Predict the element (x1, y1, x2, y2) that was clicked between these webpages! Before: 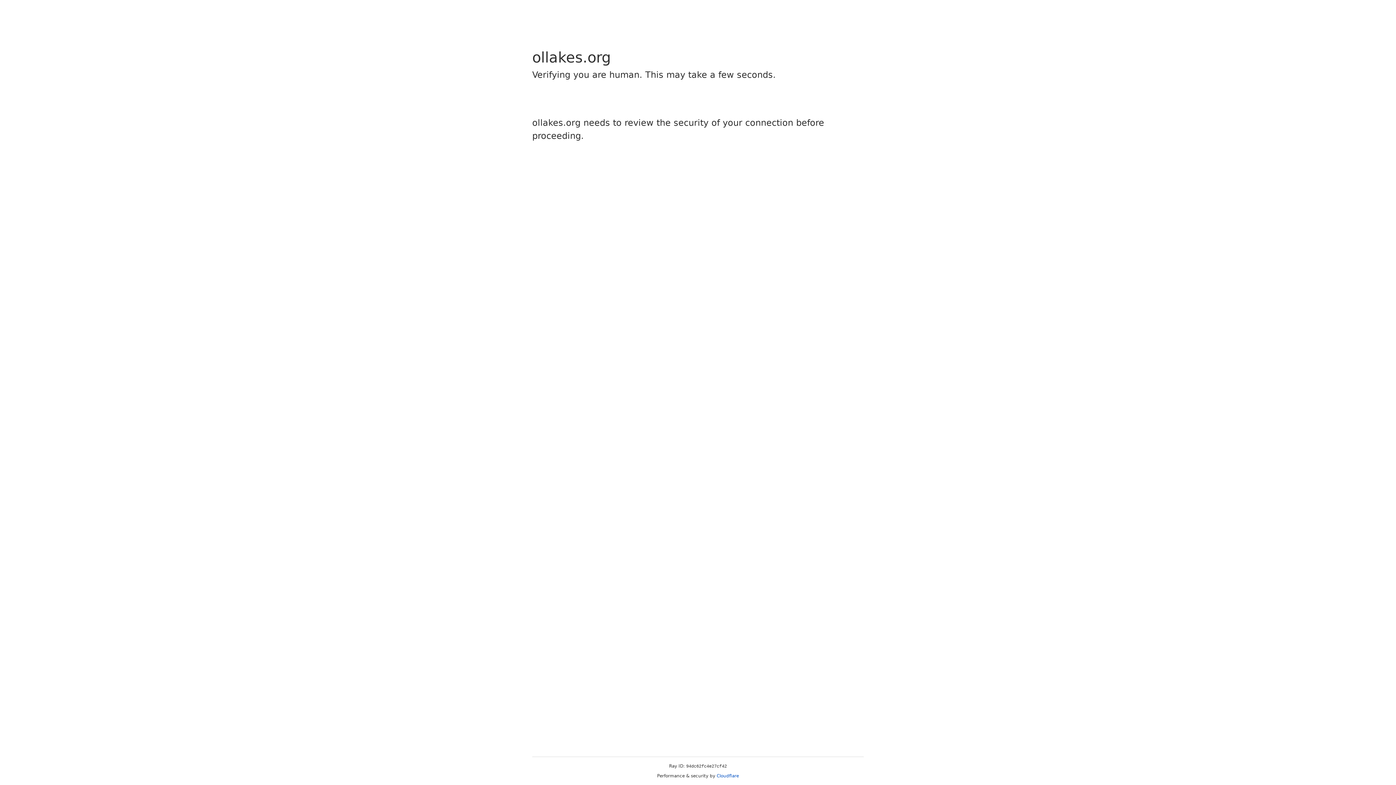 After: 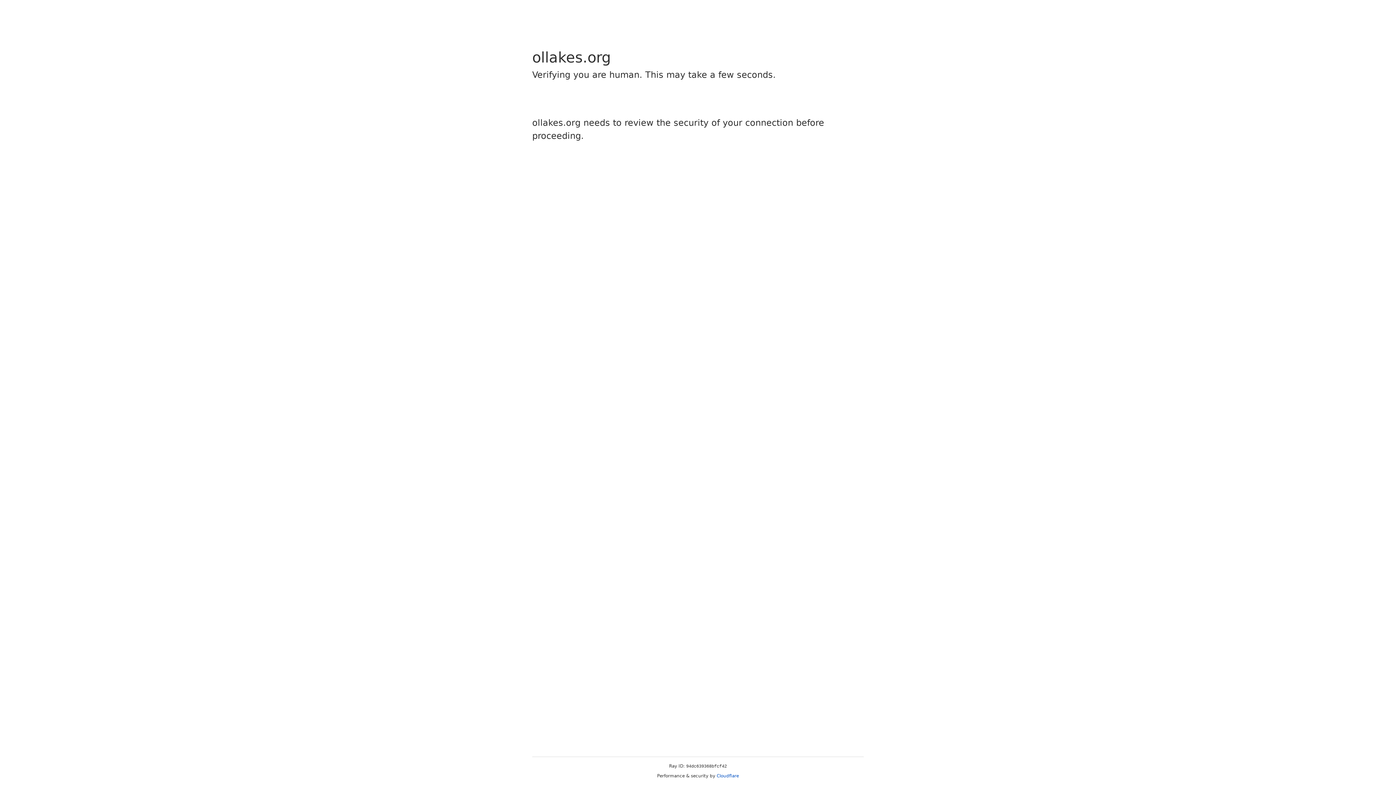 Action: label: Cloudflare bbox: (716, 773, 739, 778)